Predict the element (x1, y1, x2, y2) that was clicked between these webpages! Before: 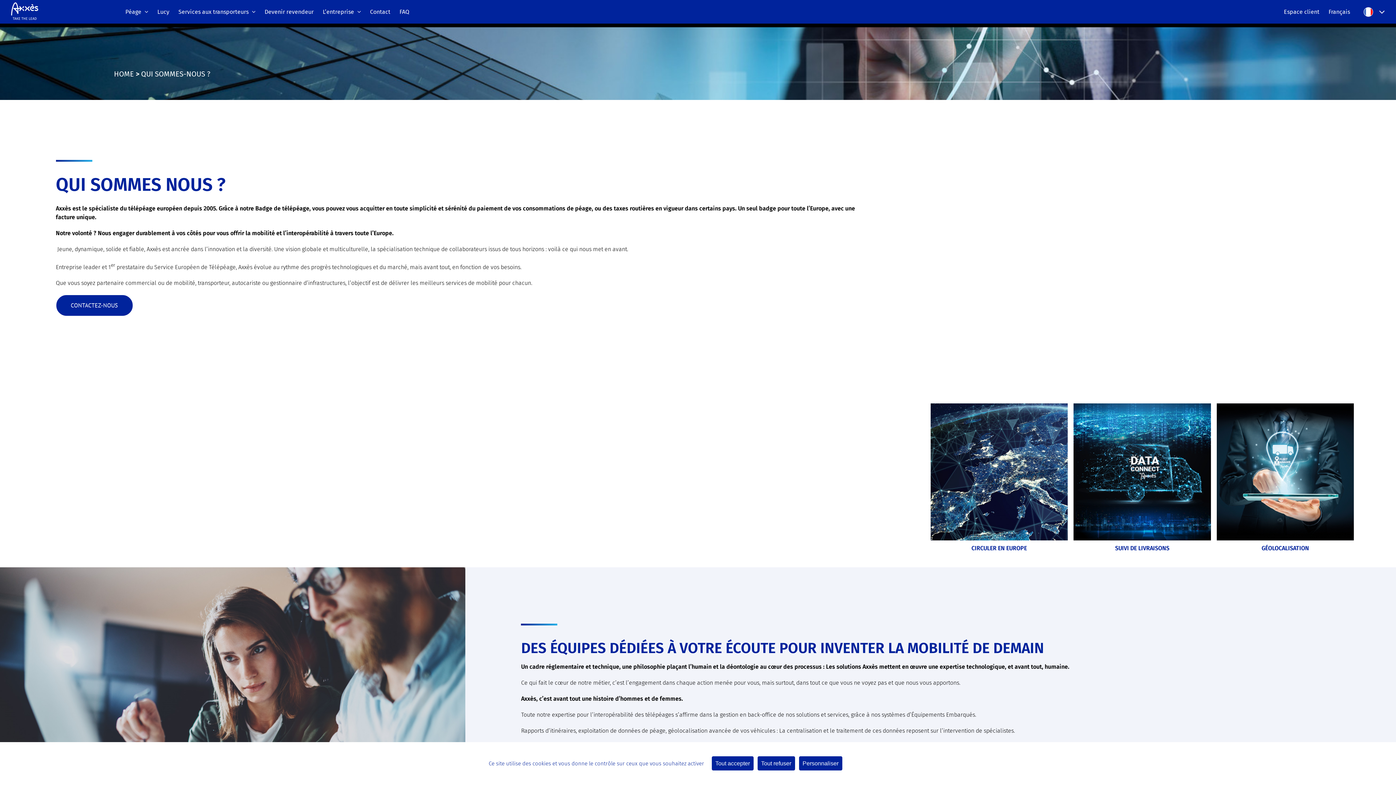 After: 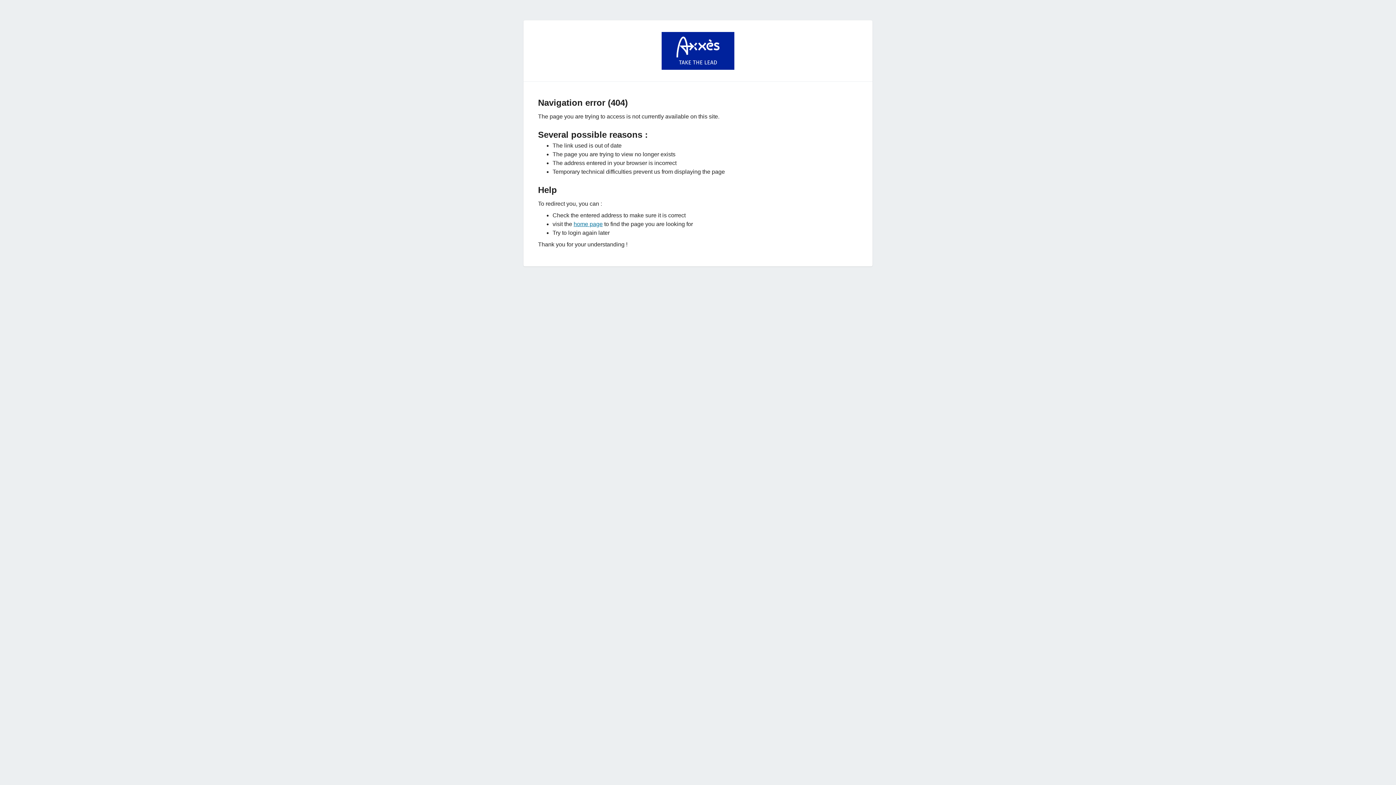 Action: label: Politique de confidentialité bbox: (843, 757, 911, 770)